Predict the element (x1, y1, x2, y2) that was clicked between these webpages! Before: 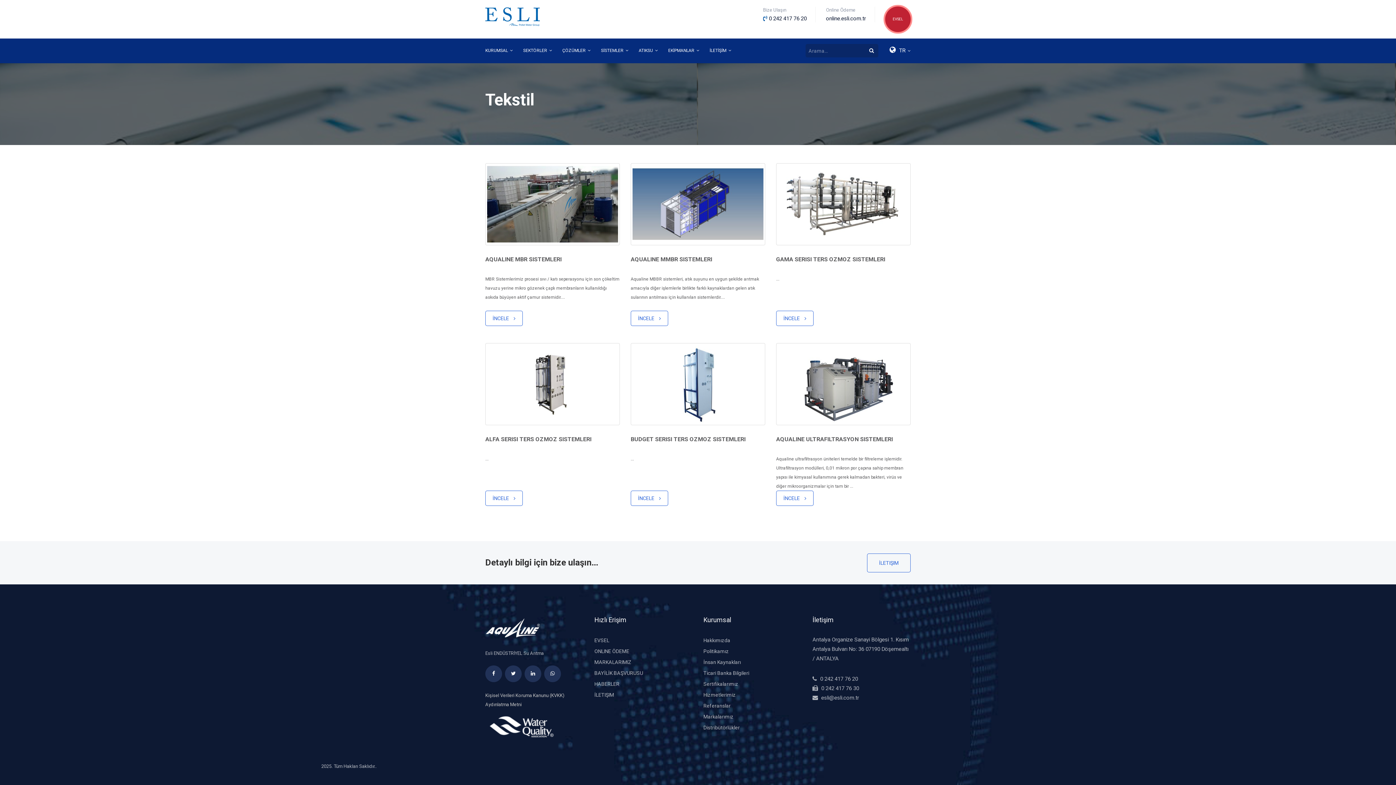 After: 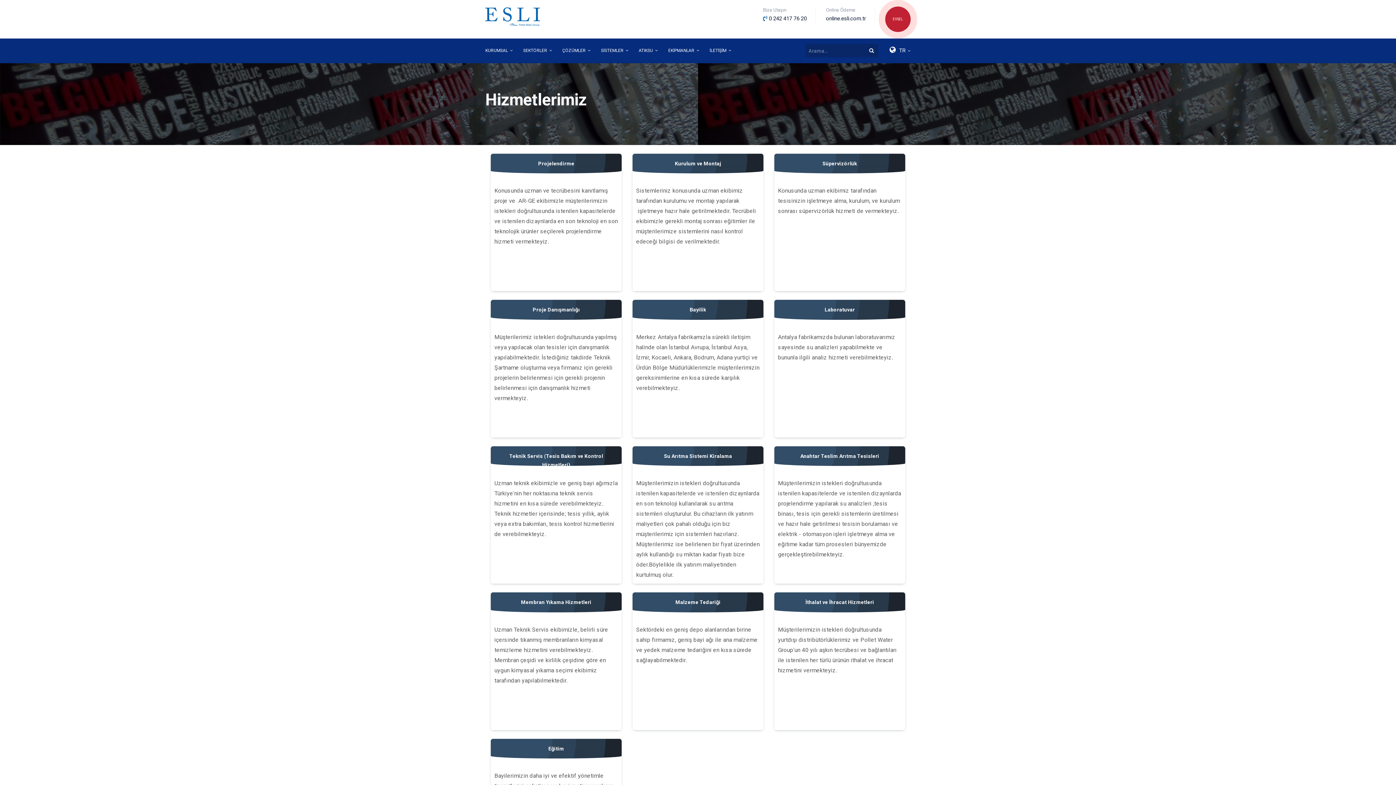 Action: label: Hizmetlerimiz bbox: (703, 692, 736, 698)